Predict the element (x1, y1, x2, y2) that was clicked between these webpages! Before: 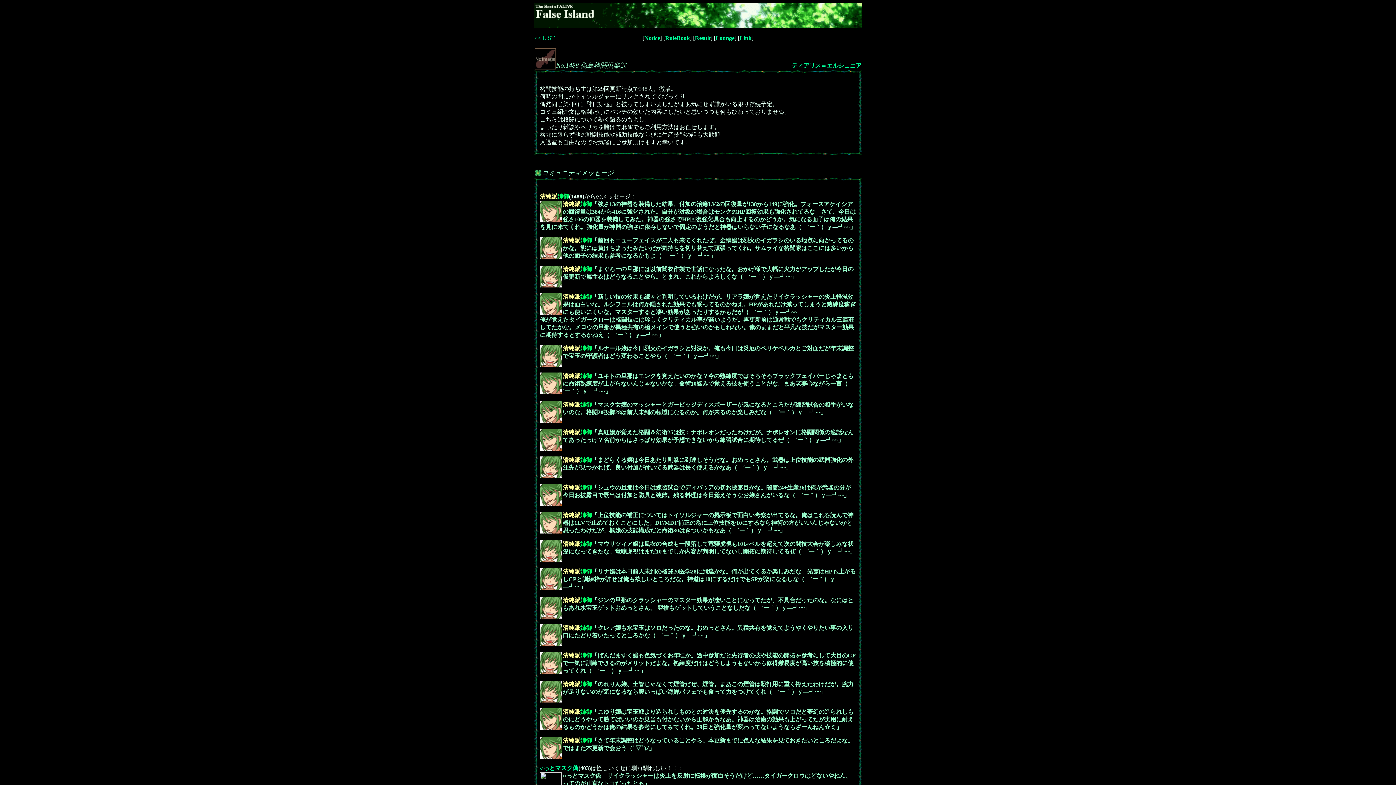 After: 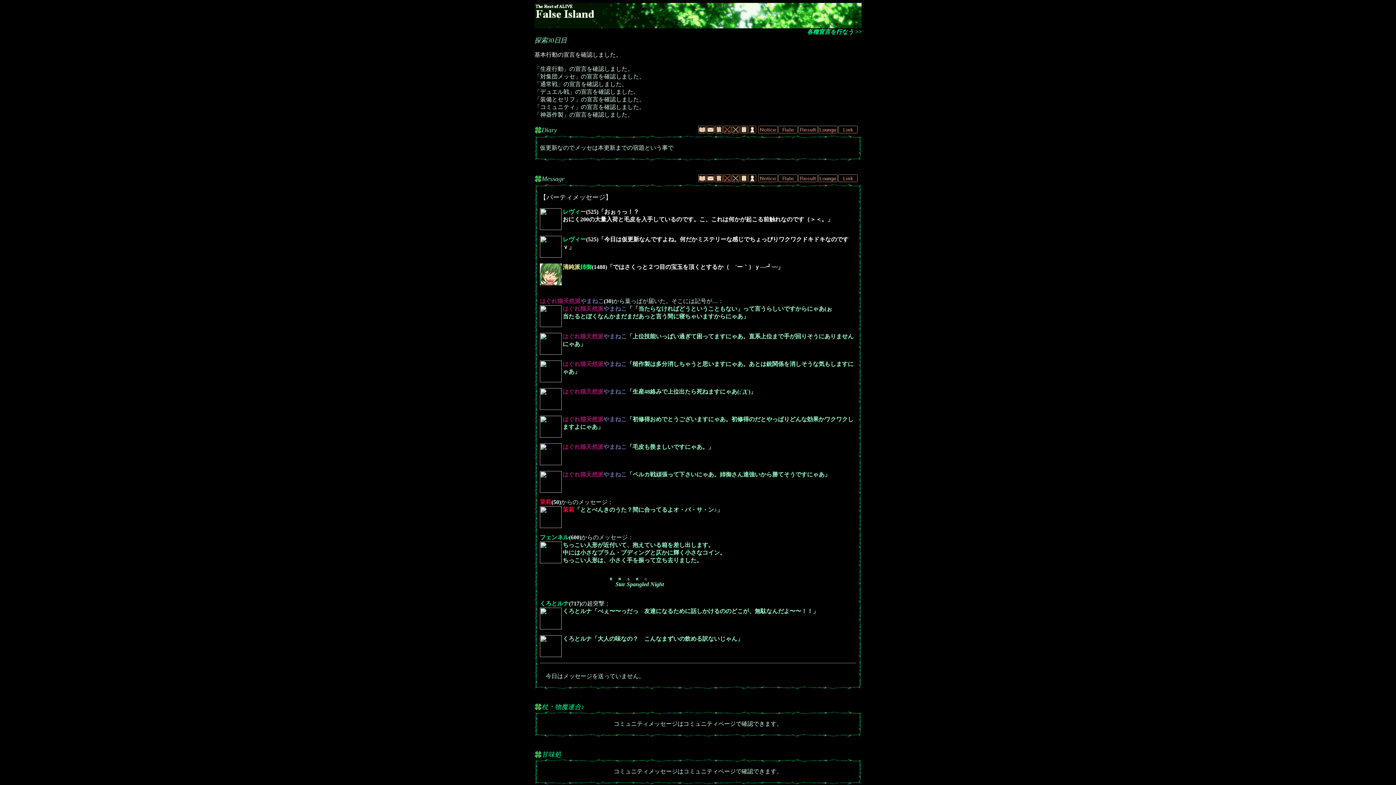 Action: bbox: (792, 62, 861, 68) label: ティアリス＝エルシュニア